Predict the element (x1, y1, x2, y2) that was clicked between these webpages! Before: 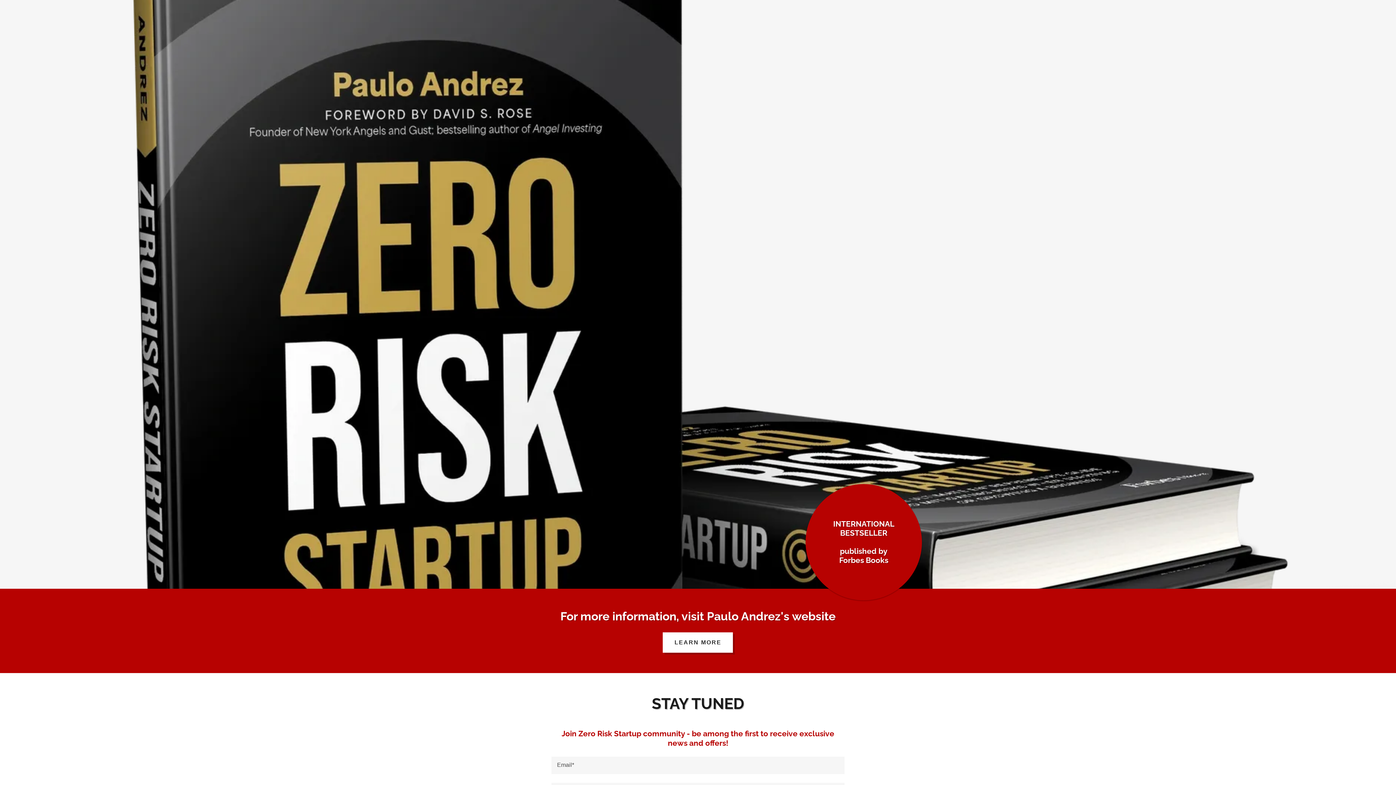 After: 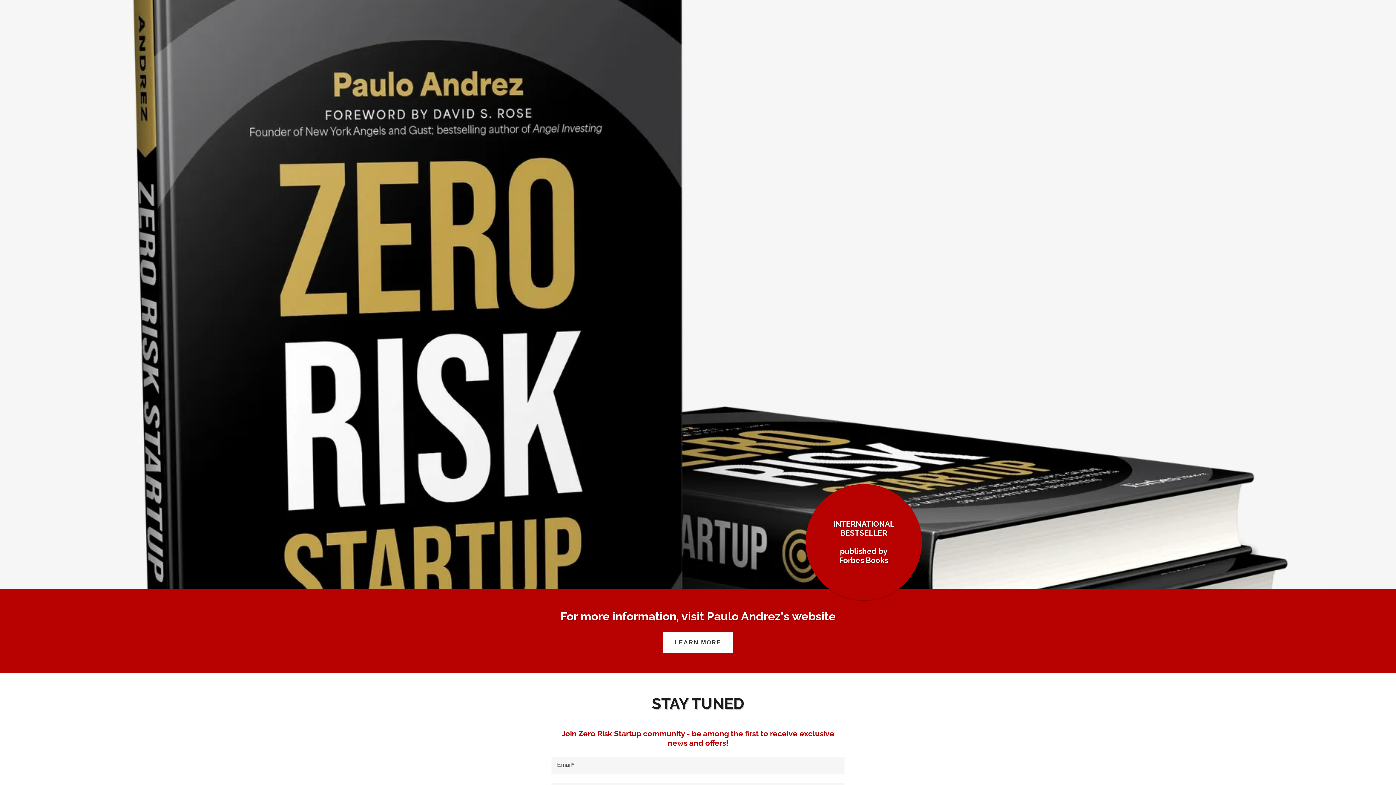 Action: bbox: (663, 632, 733, 653) label: LEARN MORE